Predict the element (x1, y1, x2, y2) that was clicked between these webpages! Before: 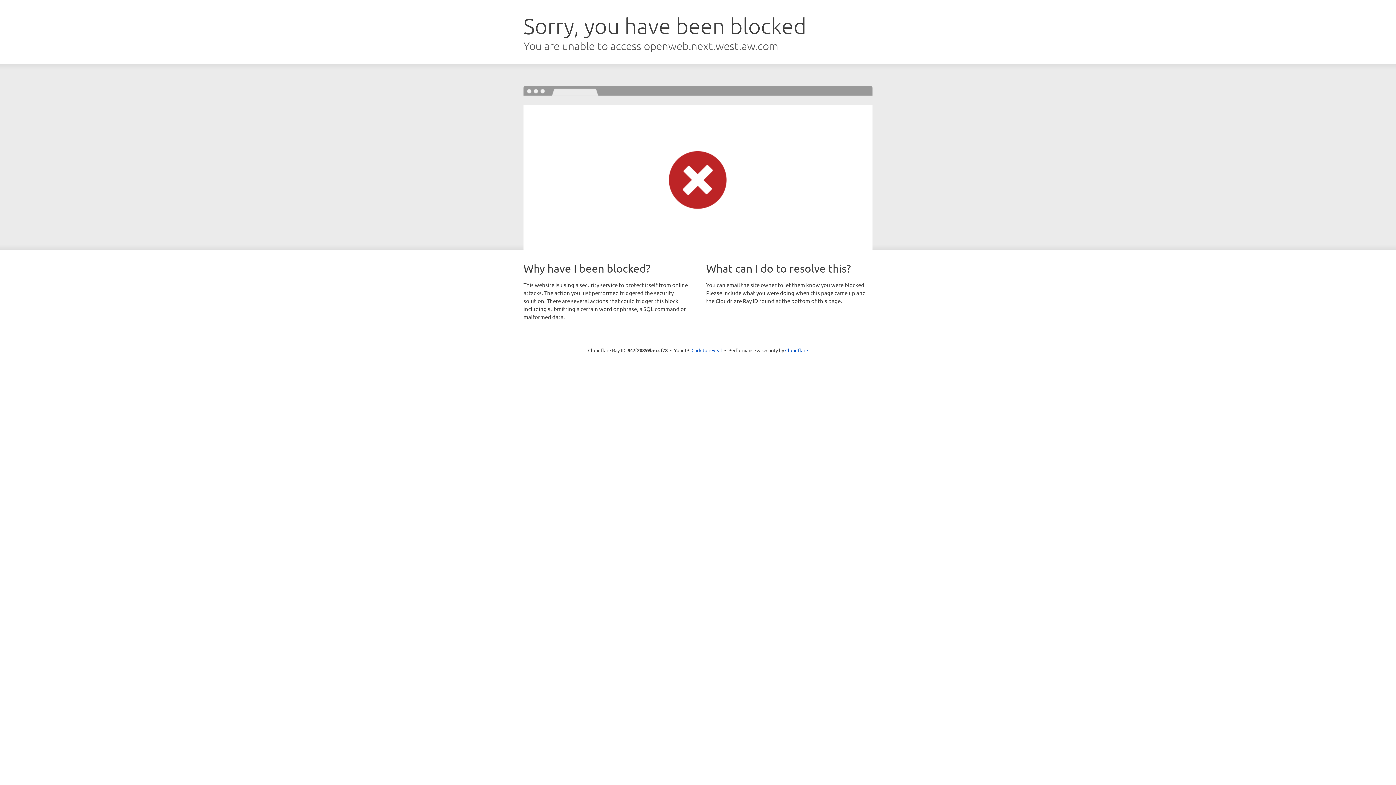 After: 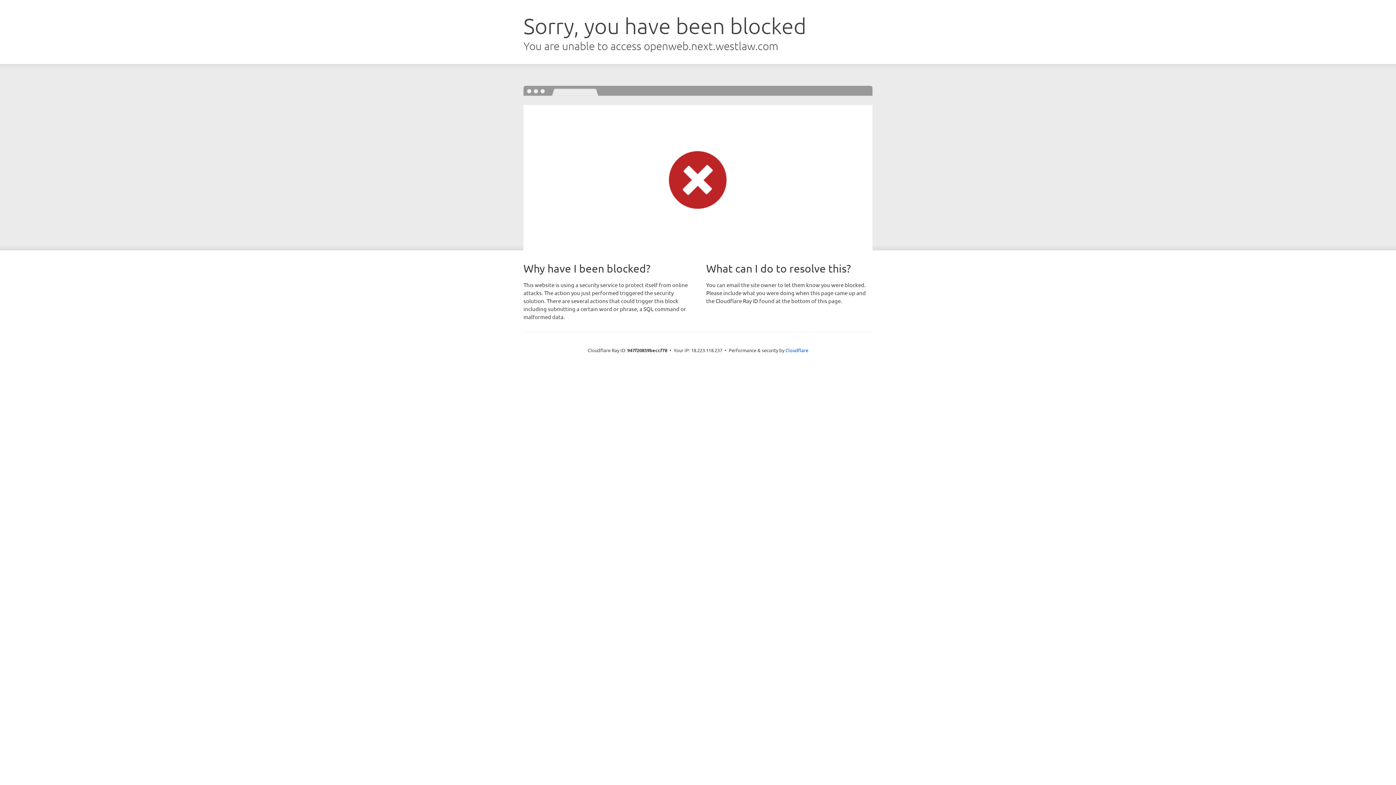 Action: label: Click to reveal bbox: (691, 346, 722, 353)